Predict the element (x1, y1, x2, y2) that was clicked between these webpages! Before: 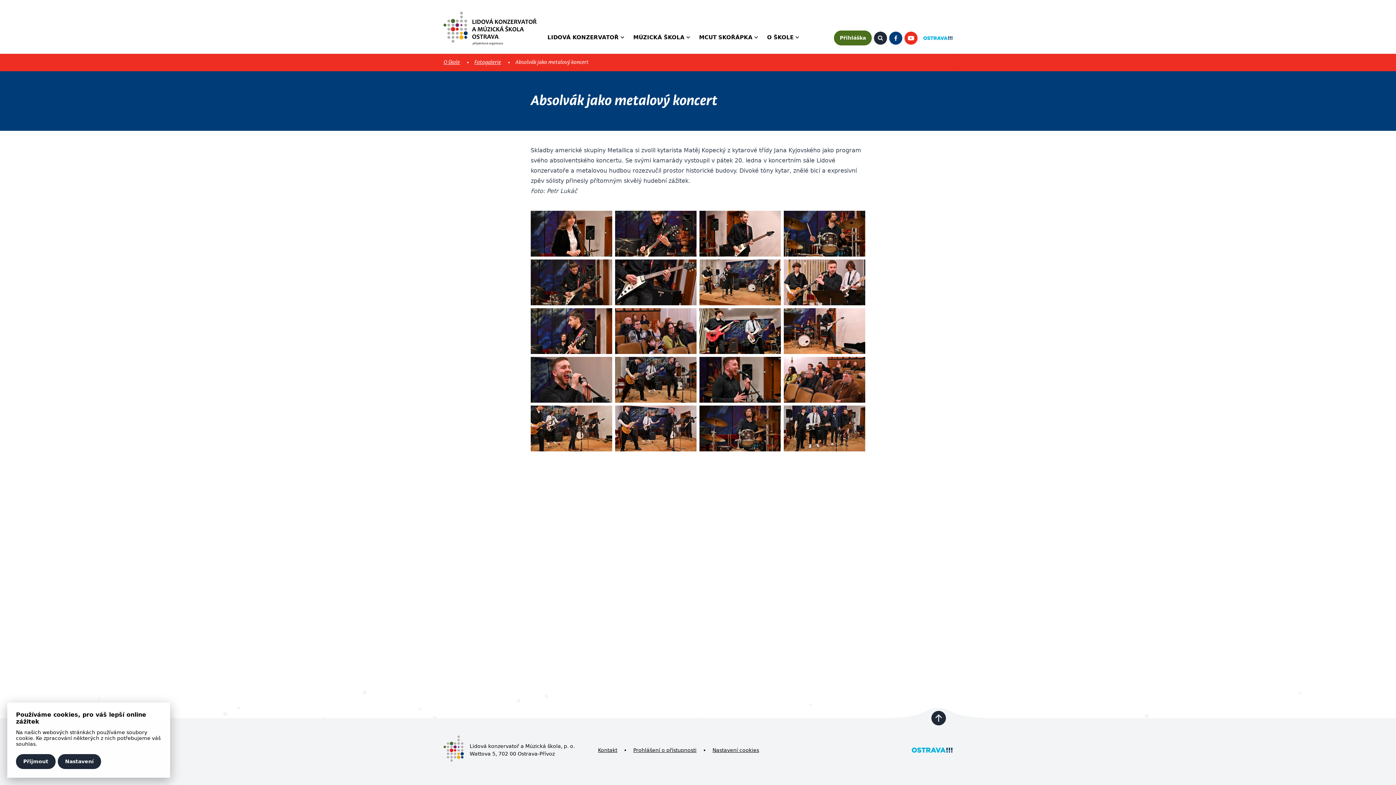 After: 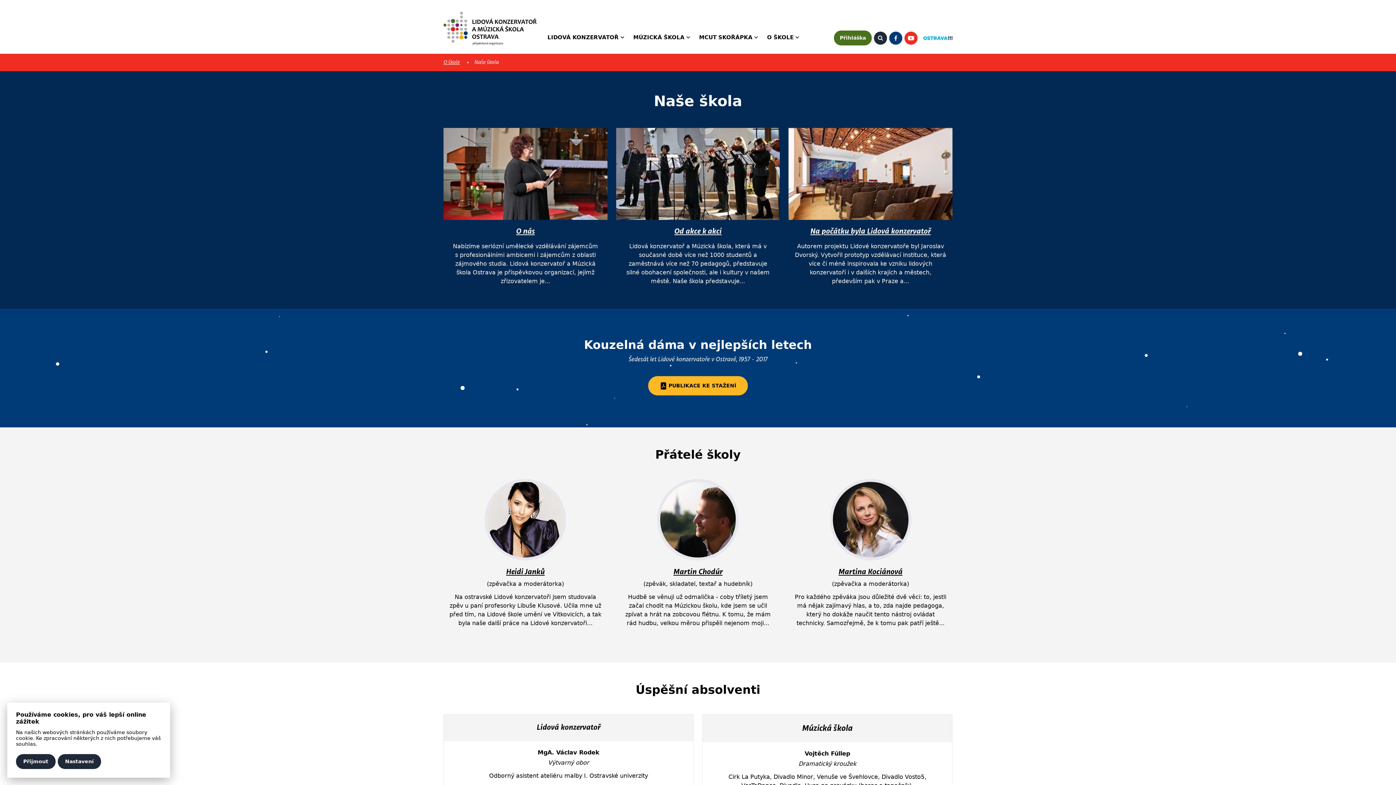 Action: label: O škole bbox: (443, 58, 460, 66)